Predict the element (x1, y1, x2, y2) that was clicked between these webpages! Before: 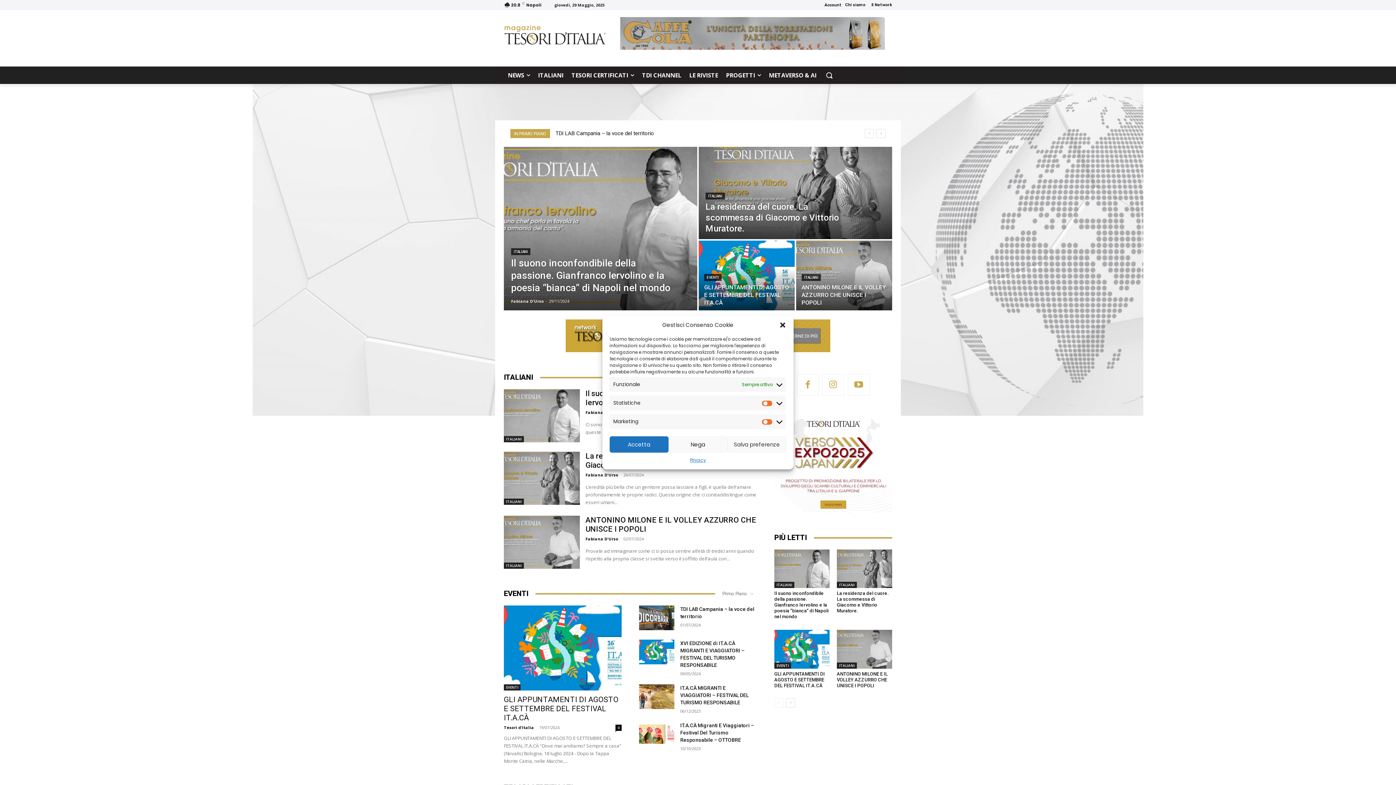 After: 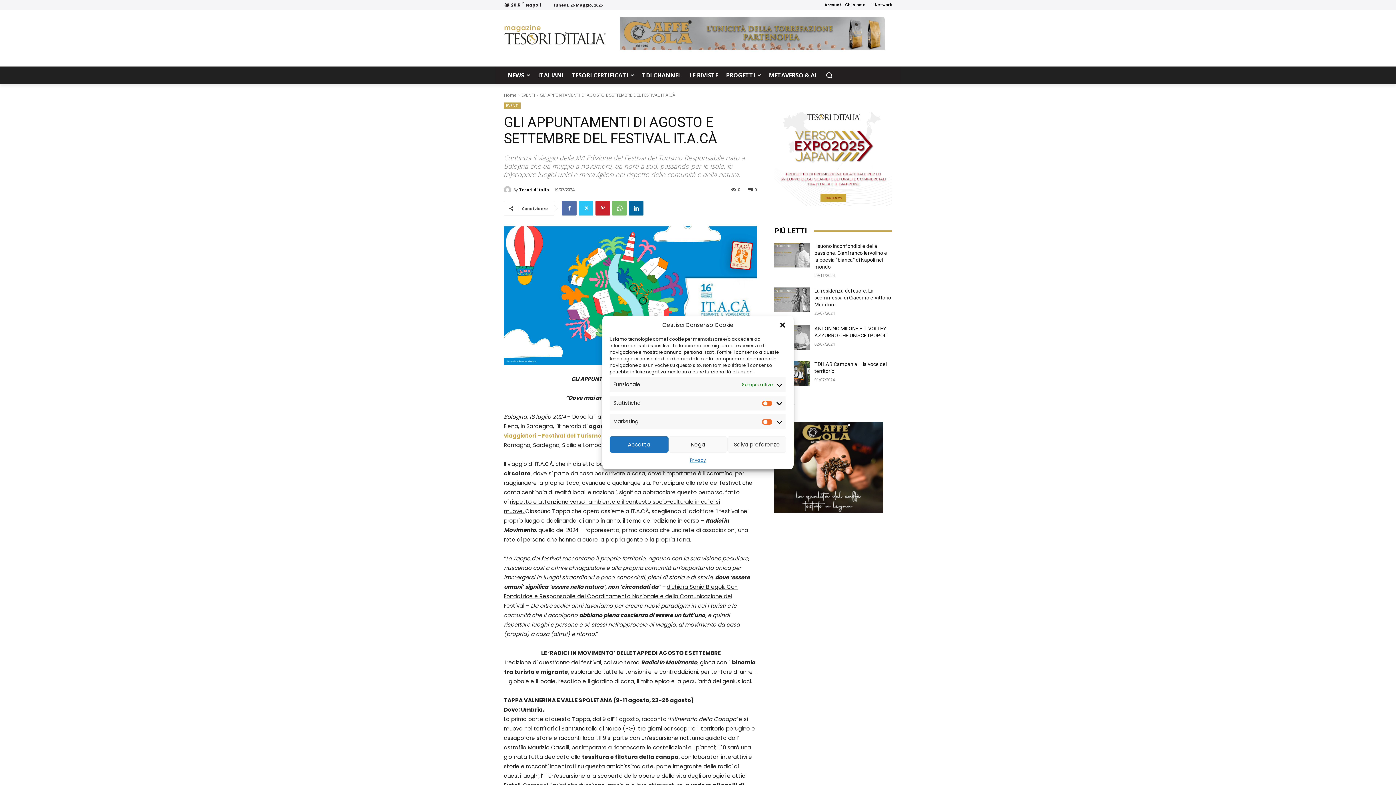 Action: bbox: (774, 671, 825, 688) label: GLI APPUNTAMENTI DI AGOSTO E SETTEMBRE DEL FESTIVAL IT.A.CÀ